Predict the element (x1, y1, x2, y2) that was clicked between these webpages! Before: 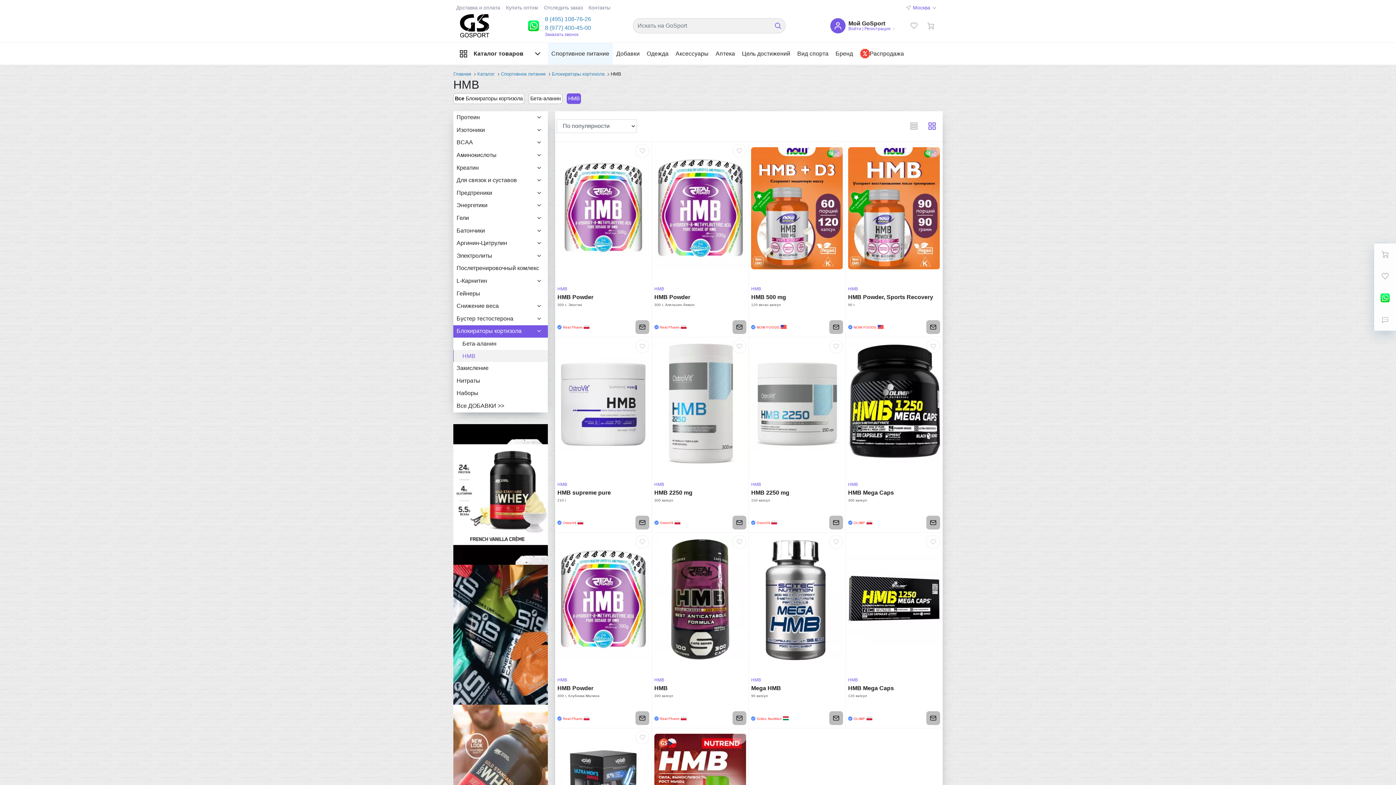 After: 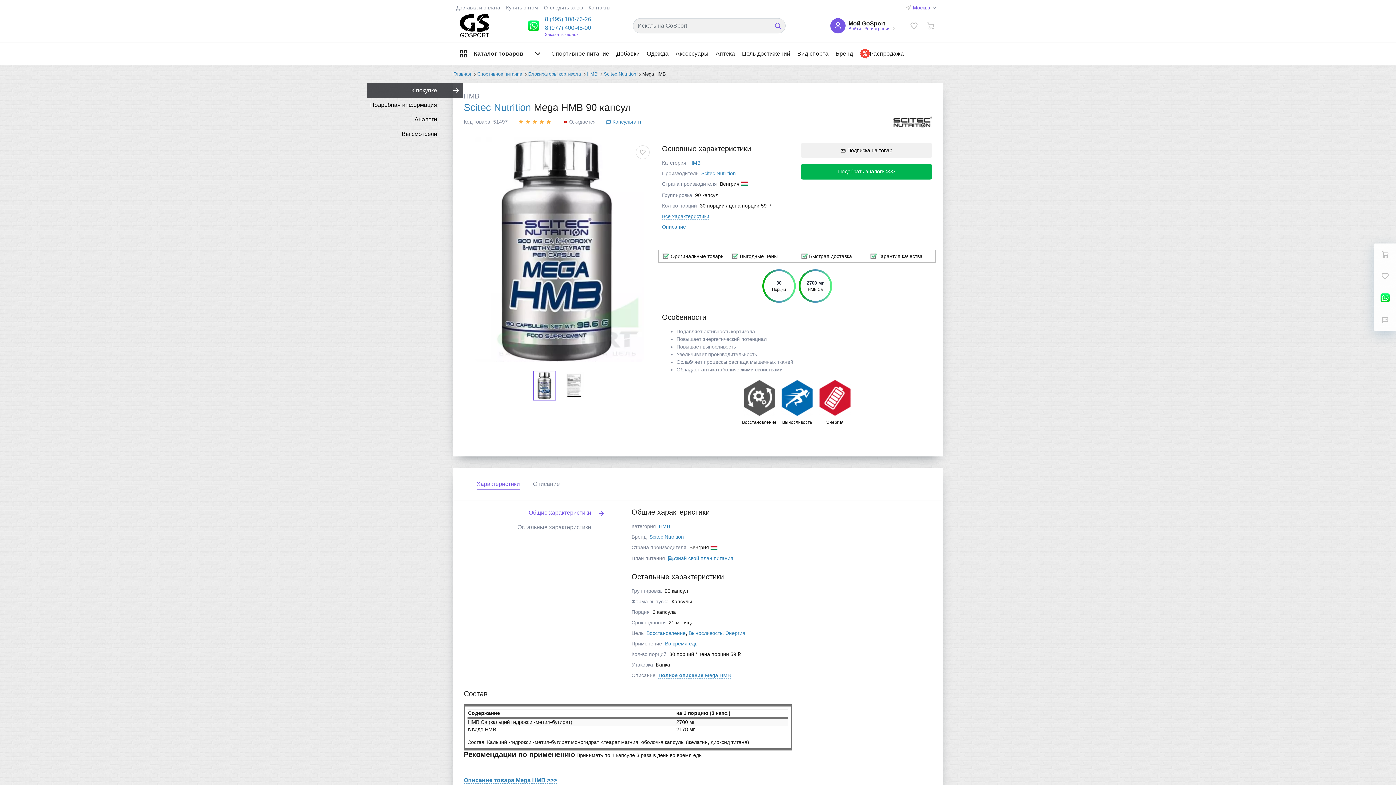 Action: bbox: (751, 685, 781, 691) label: Mega HMB